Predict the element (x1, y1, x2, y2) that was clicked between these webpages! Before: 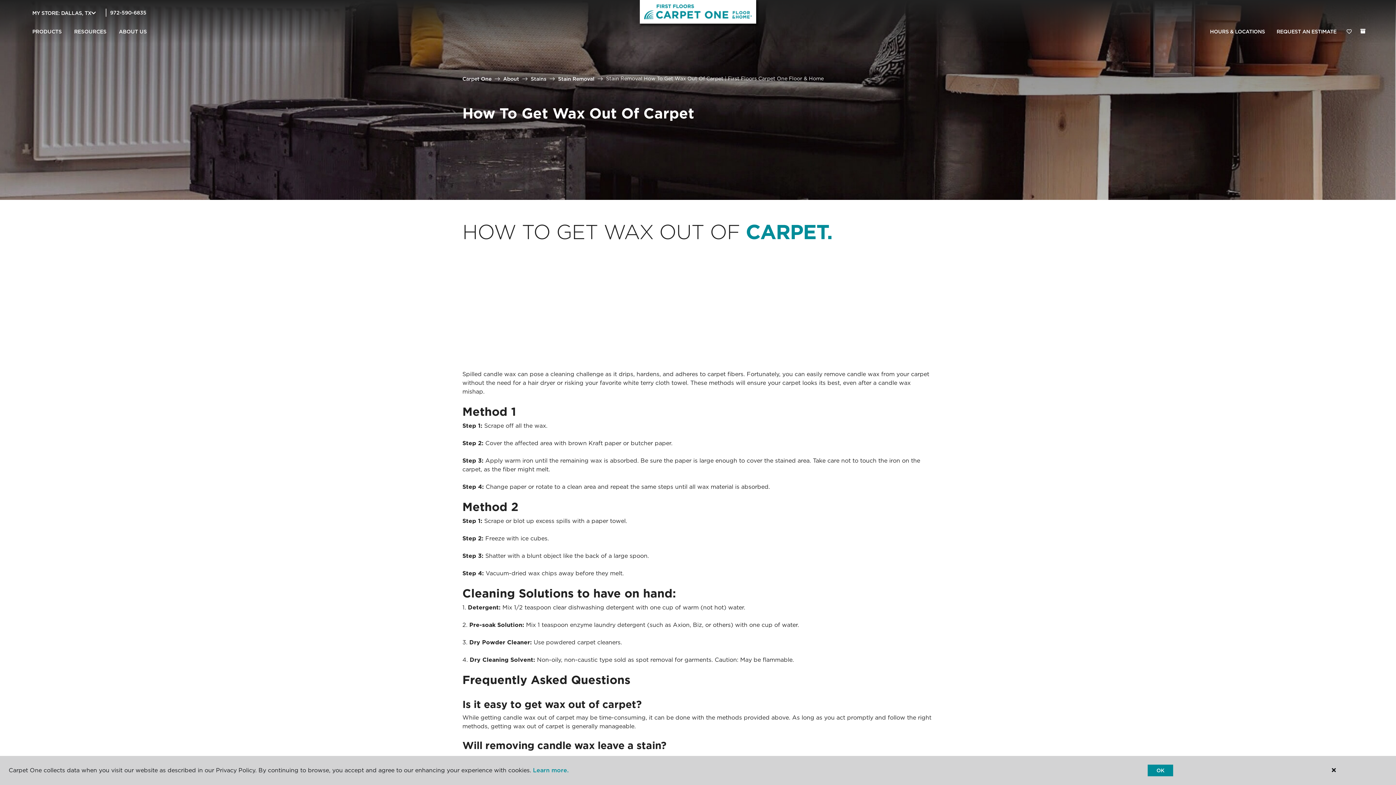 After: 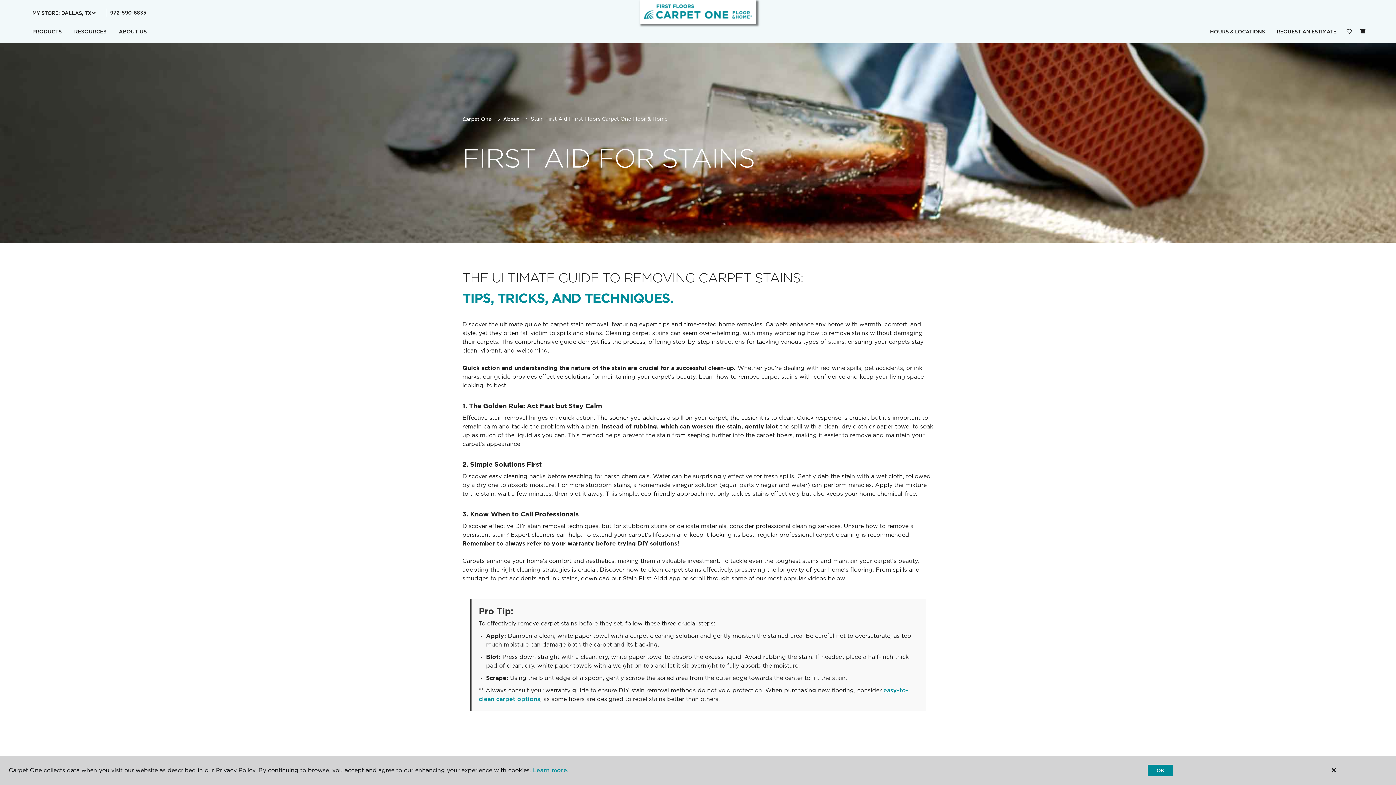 Action: label: Stains bbox: (530, 75, 546, 81)